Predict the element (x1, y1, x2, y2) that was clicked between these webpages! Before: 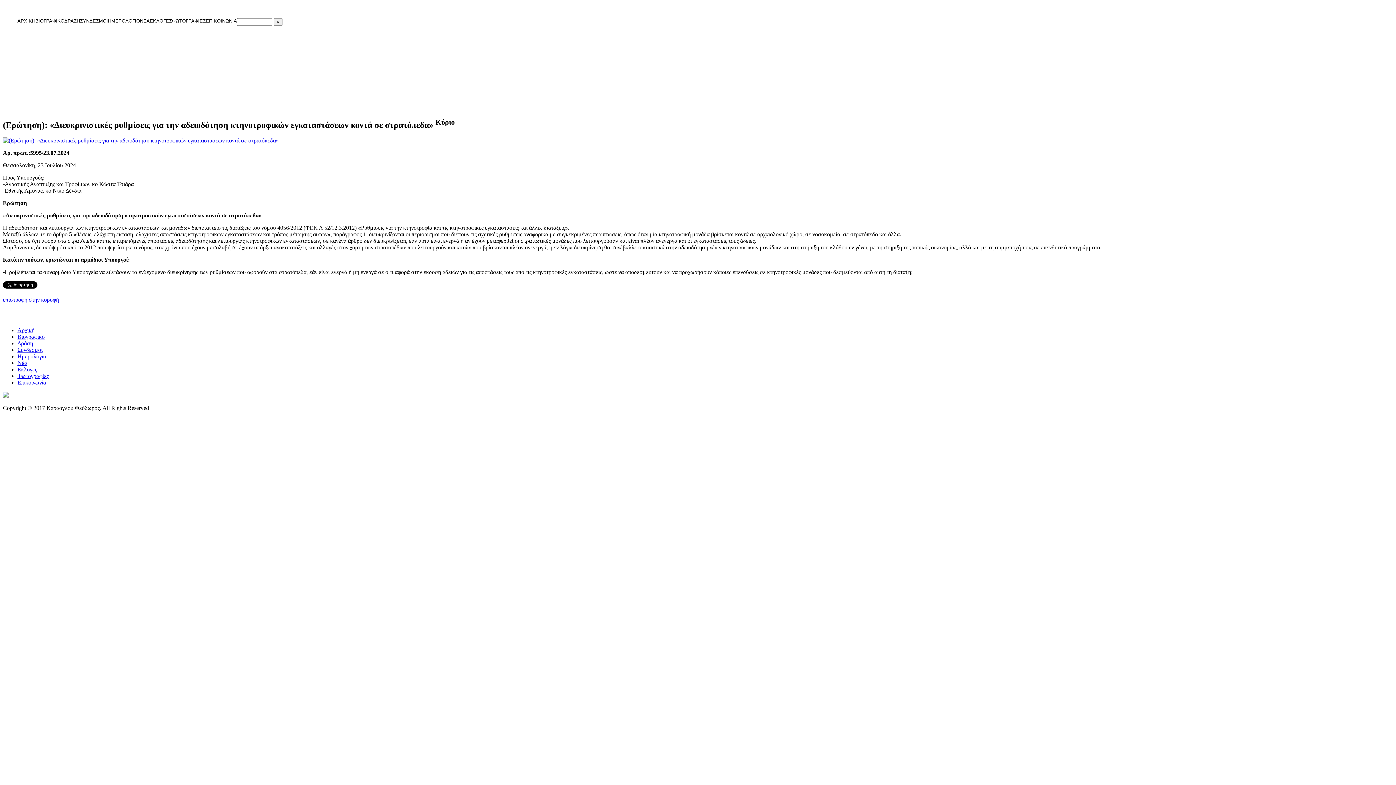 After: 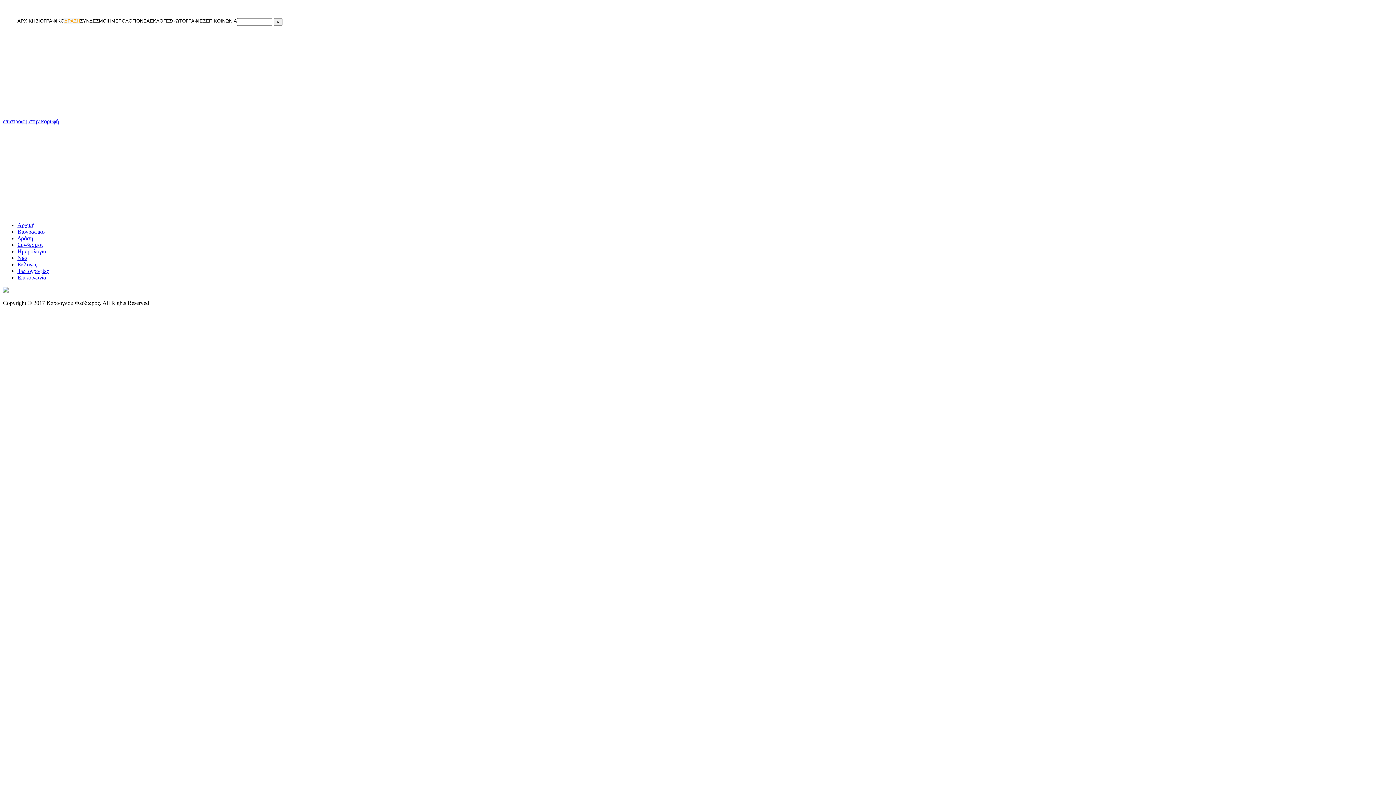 Action: bbox: (64, 18, 80, 23) label: ΔΡΑΣΗ